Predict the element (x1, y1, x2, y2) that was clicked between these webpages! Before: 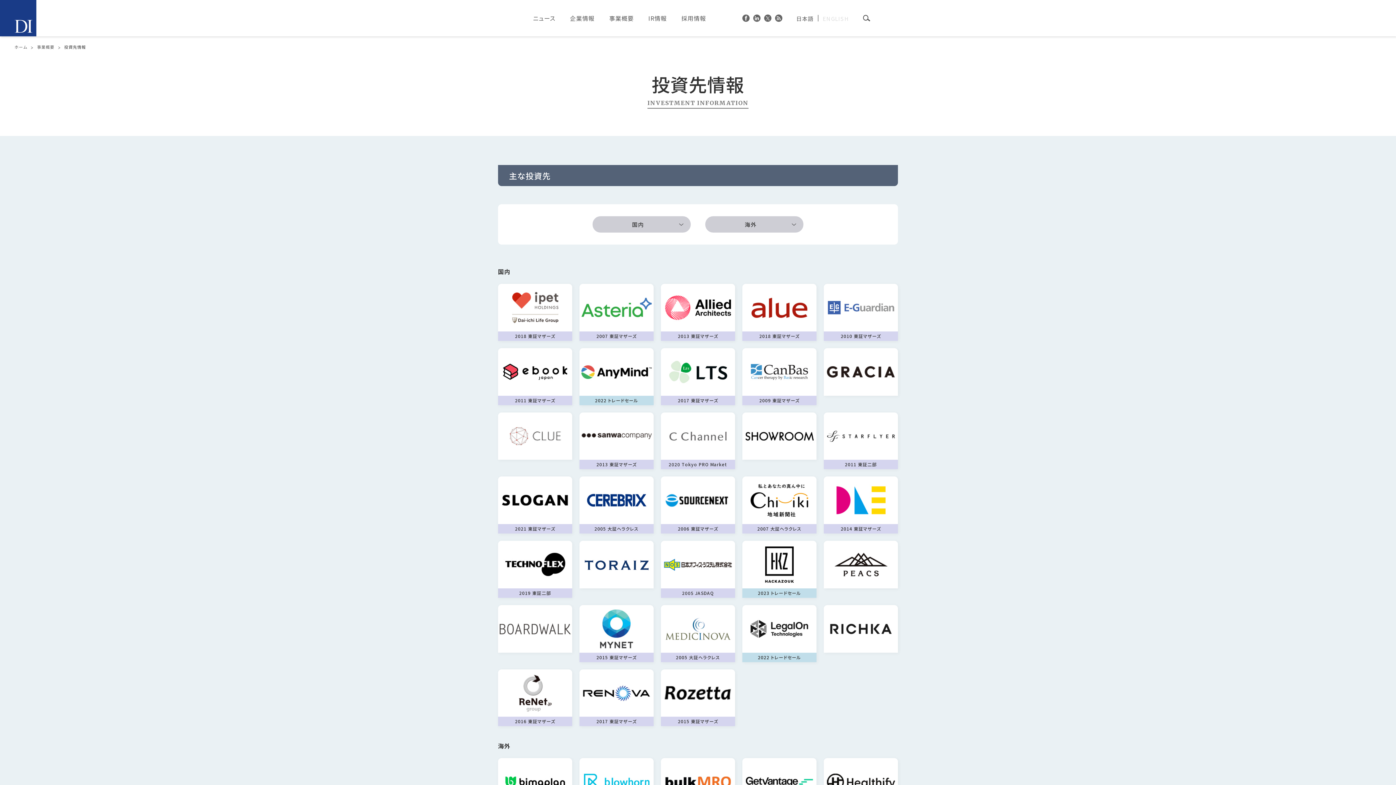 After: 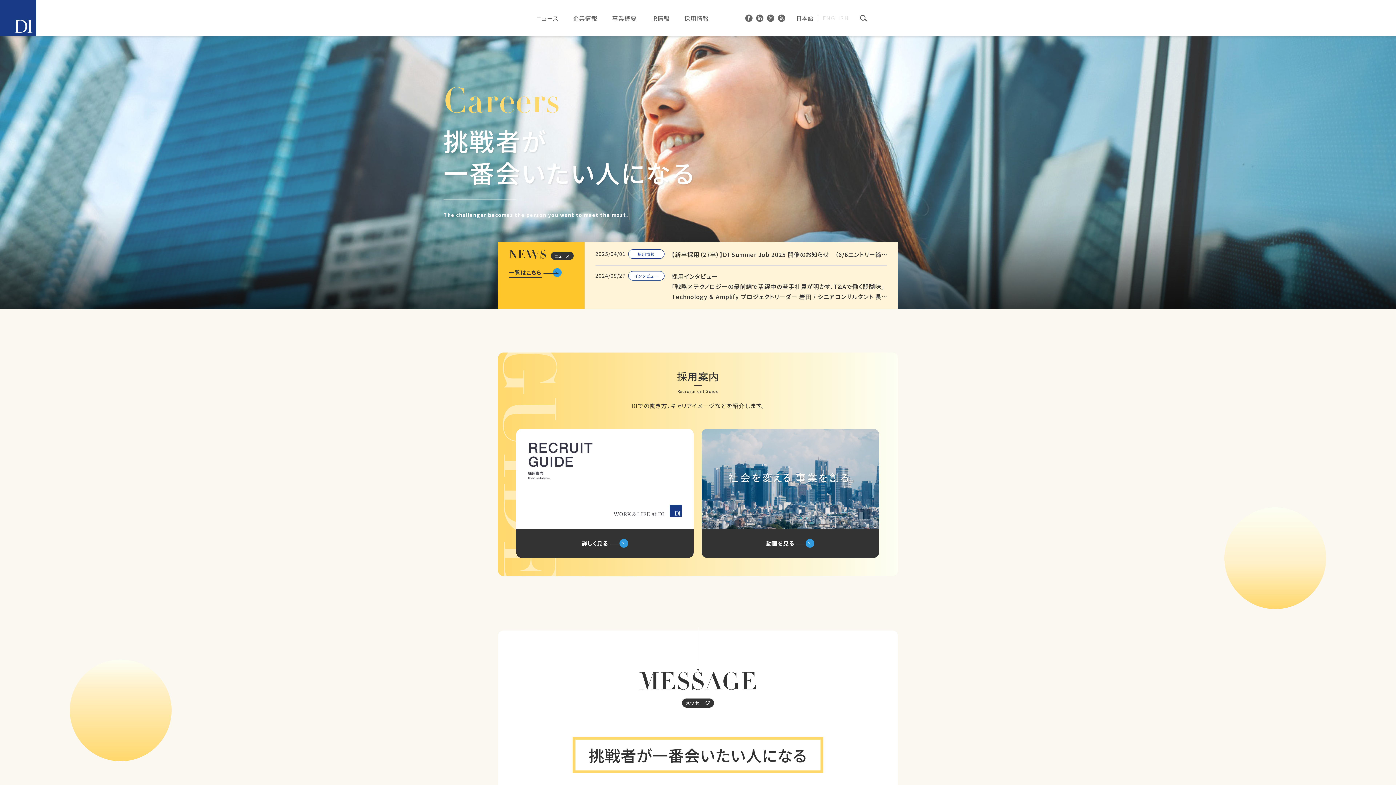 Action: bbox: (674, 9, 713, 36) label: 採用情報